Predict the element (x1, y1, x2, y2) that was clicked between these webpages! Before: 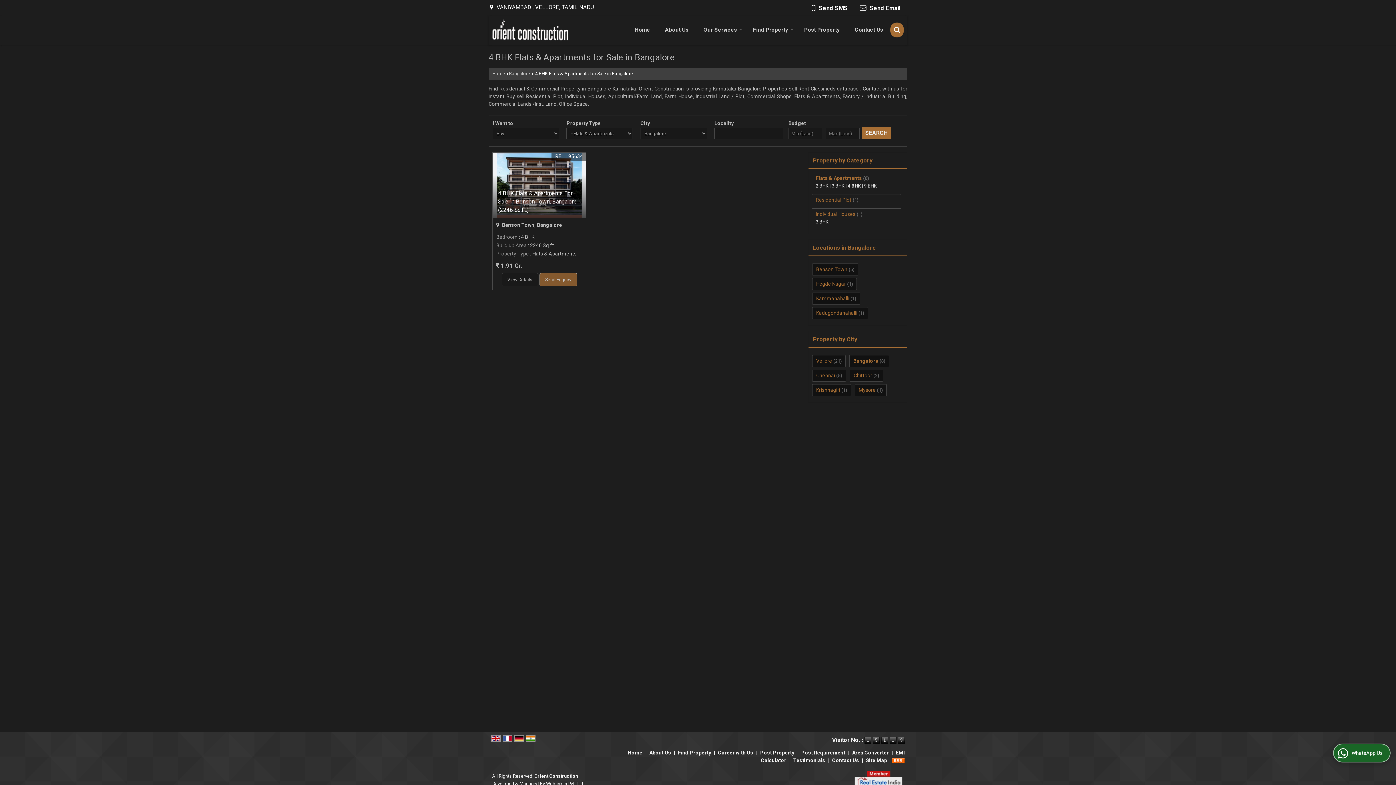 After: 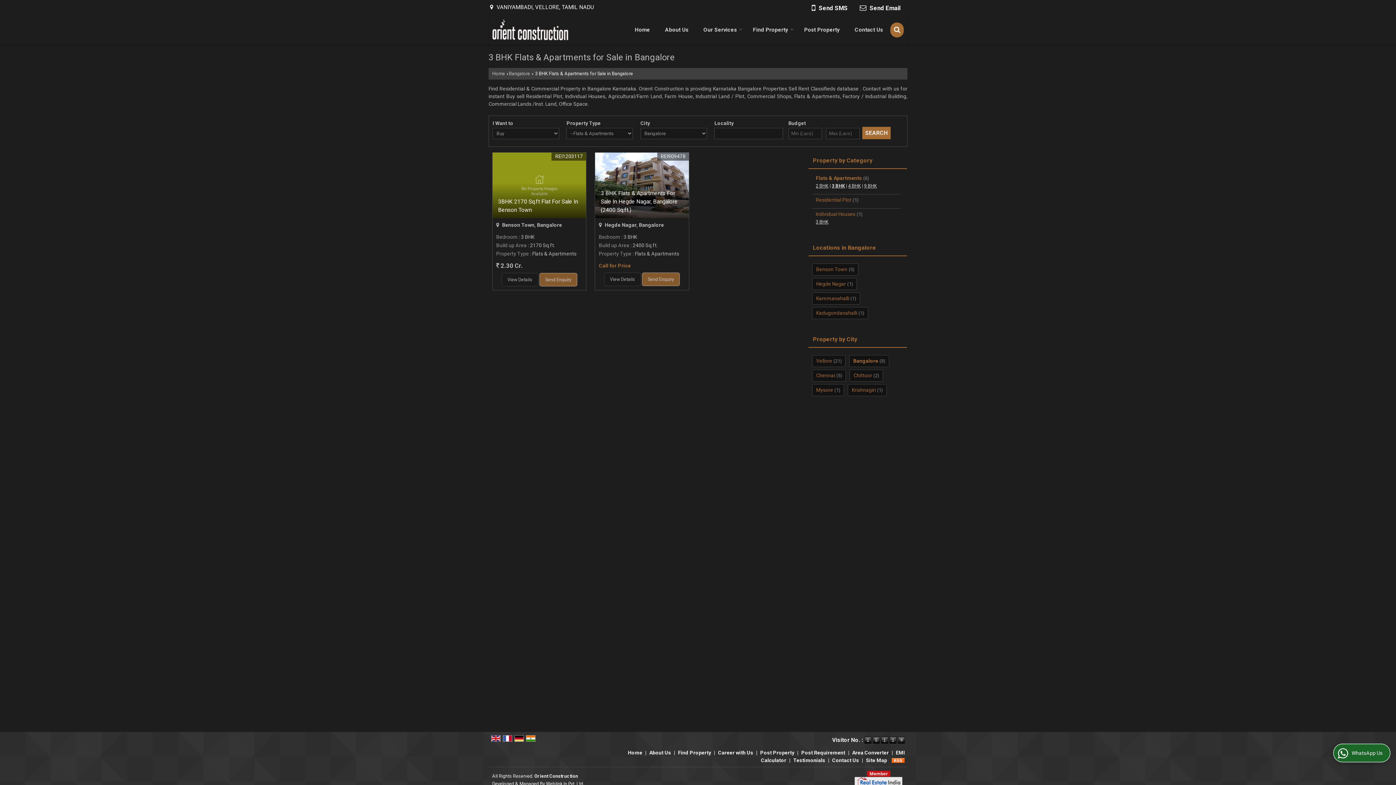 Action: label: 3 BHK bbox: (832, 183, 844, 188)